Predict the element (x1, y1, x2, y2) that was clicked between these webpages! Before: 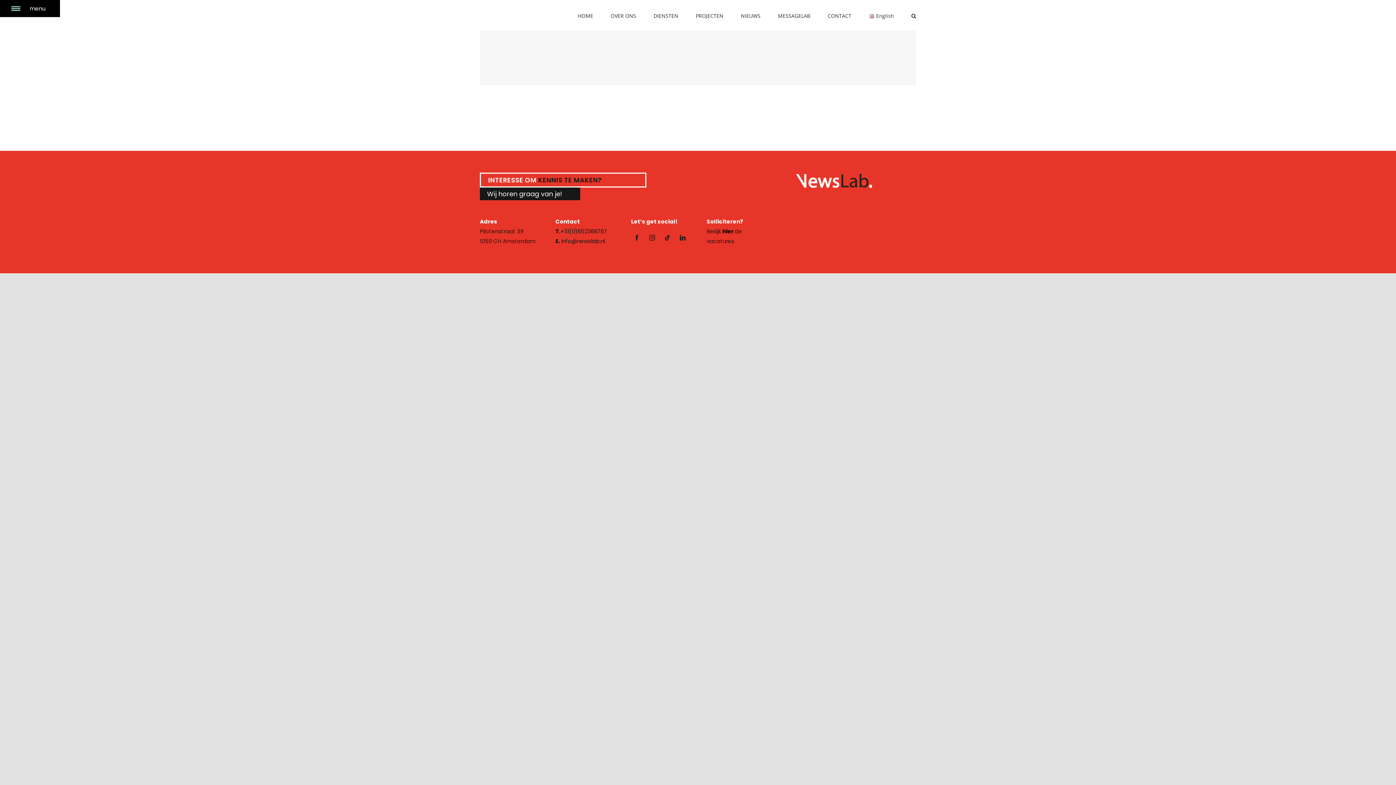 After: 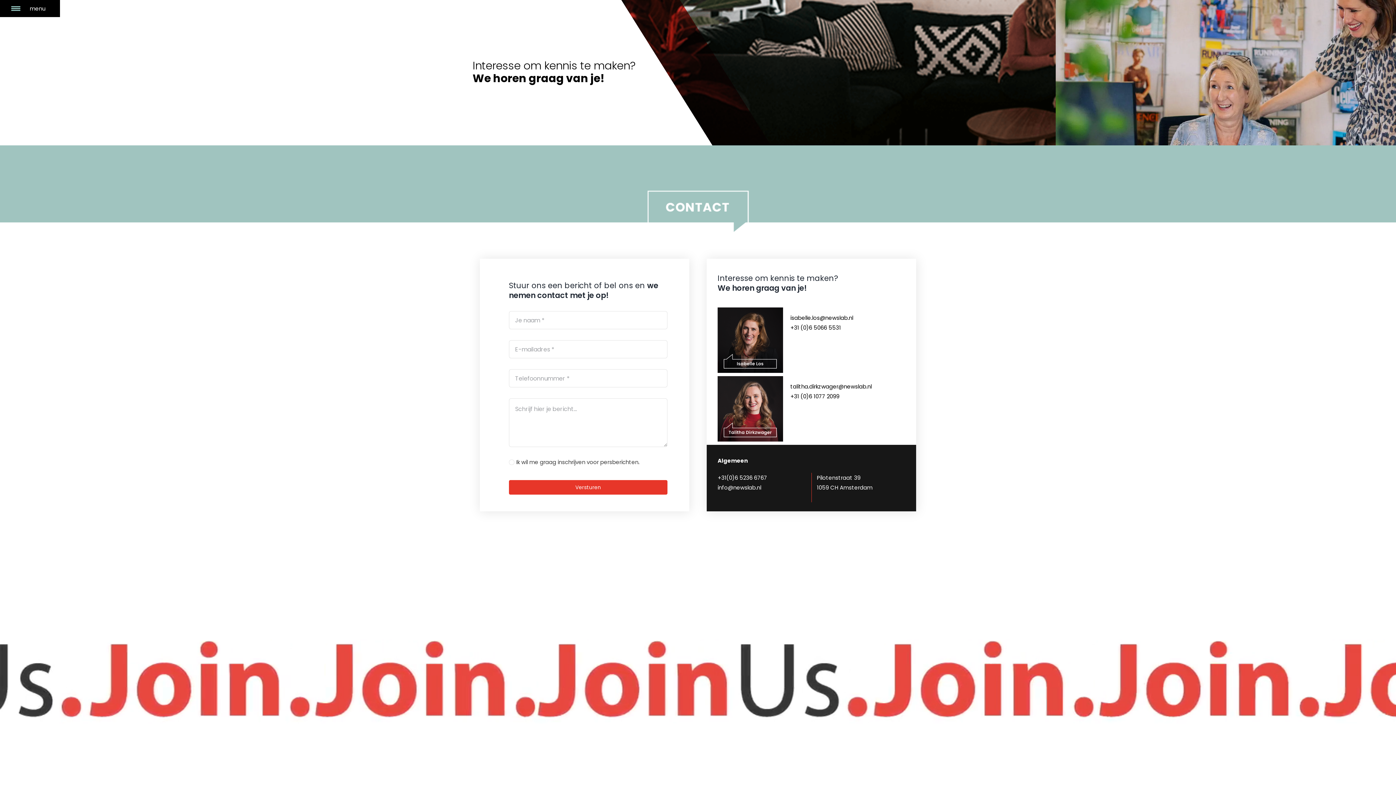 Action: bbox: (827, 0, 851, 30) label: CONTACT